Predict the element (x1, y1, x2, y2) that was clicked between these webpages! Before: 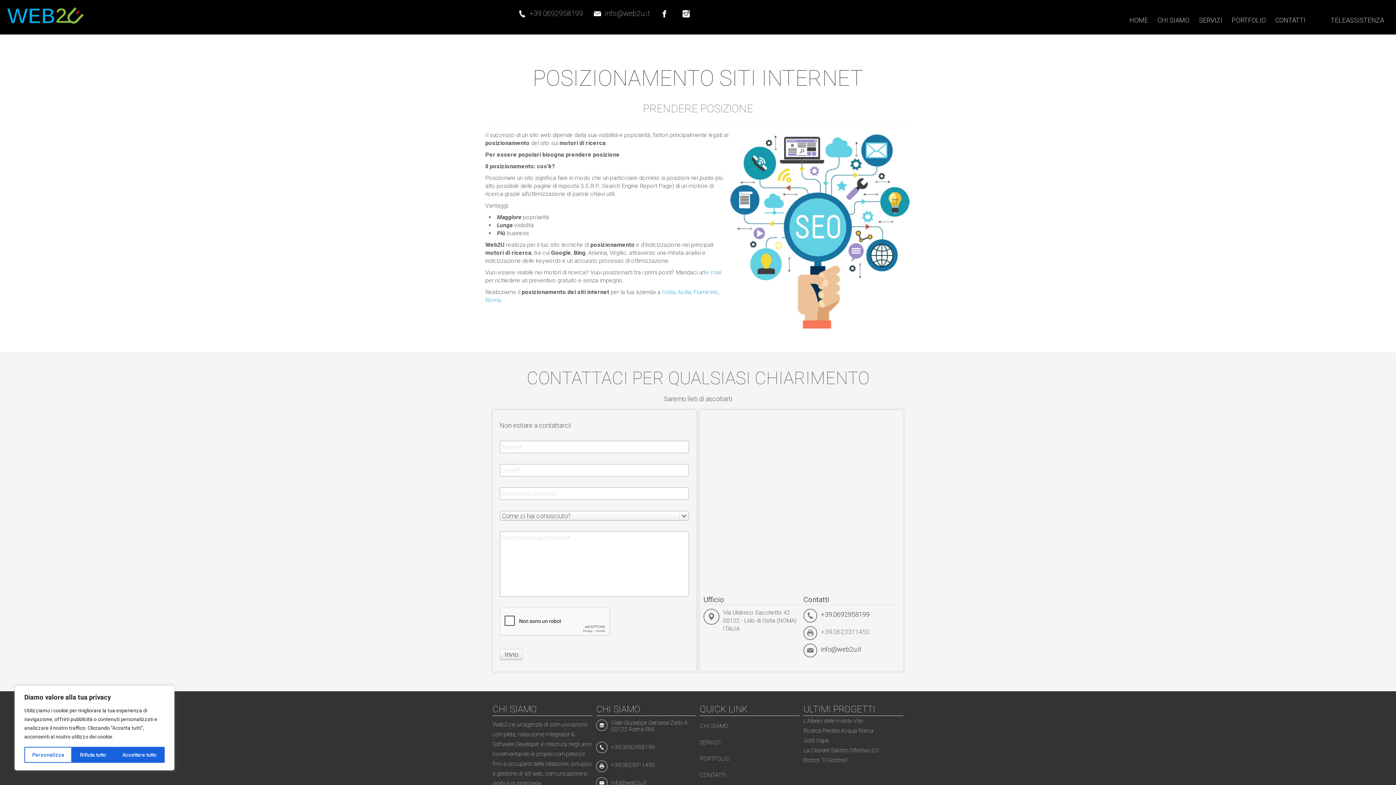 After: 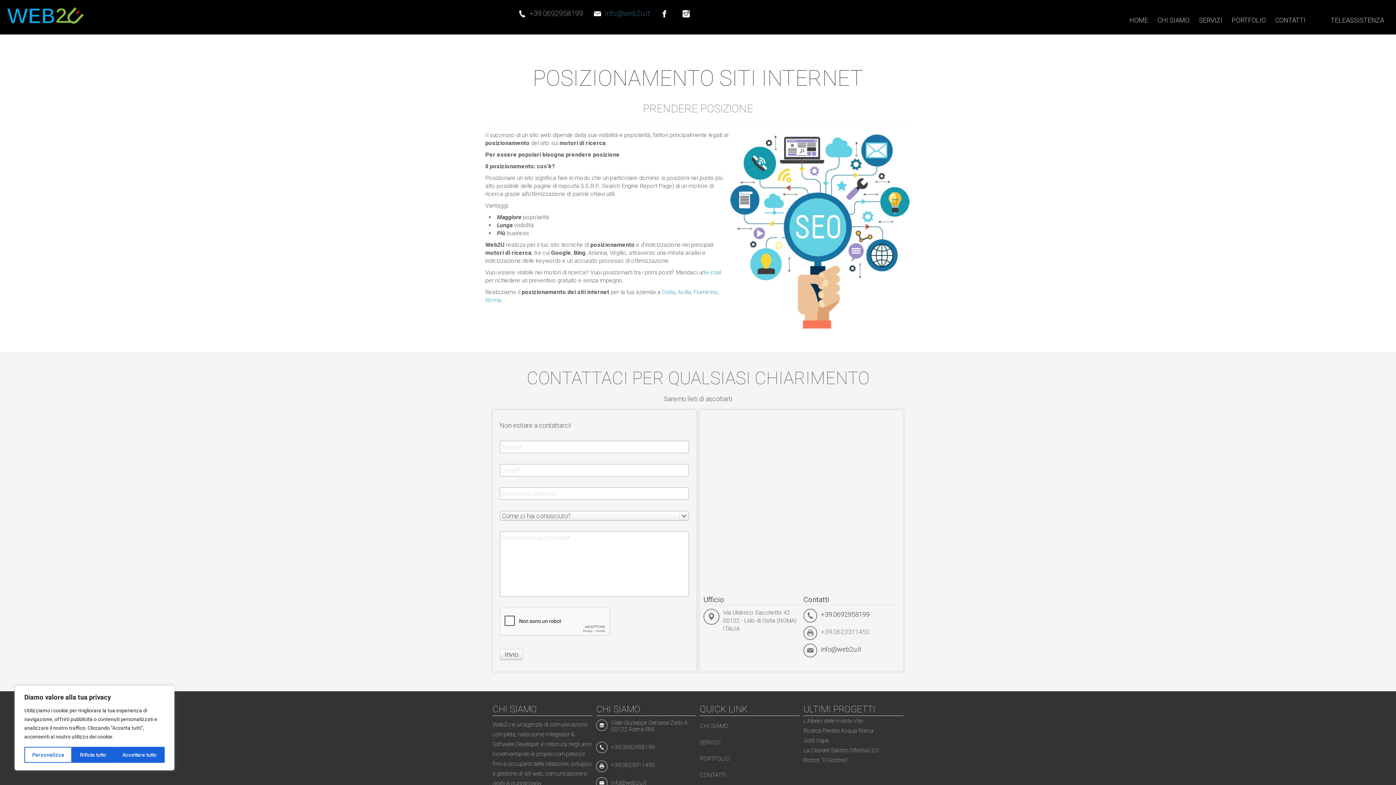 Action: label: info@web2u.it bbox: (604, 9, 650, 17)